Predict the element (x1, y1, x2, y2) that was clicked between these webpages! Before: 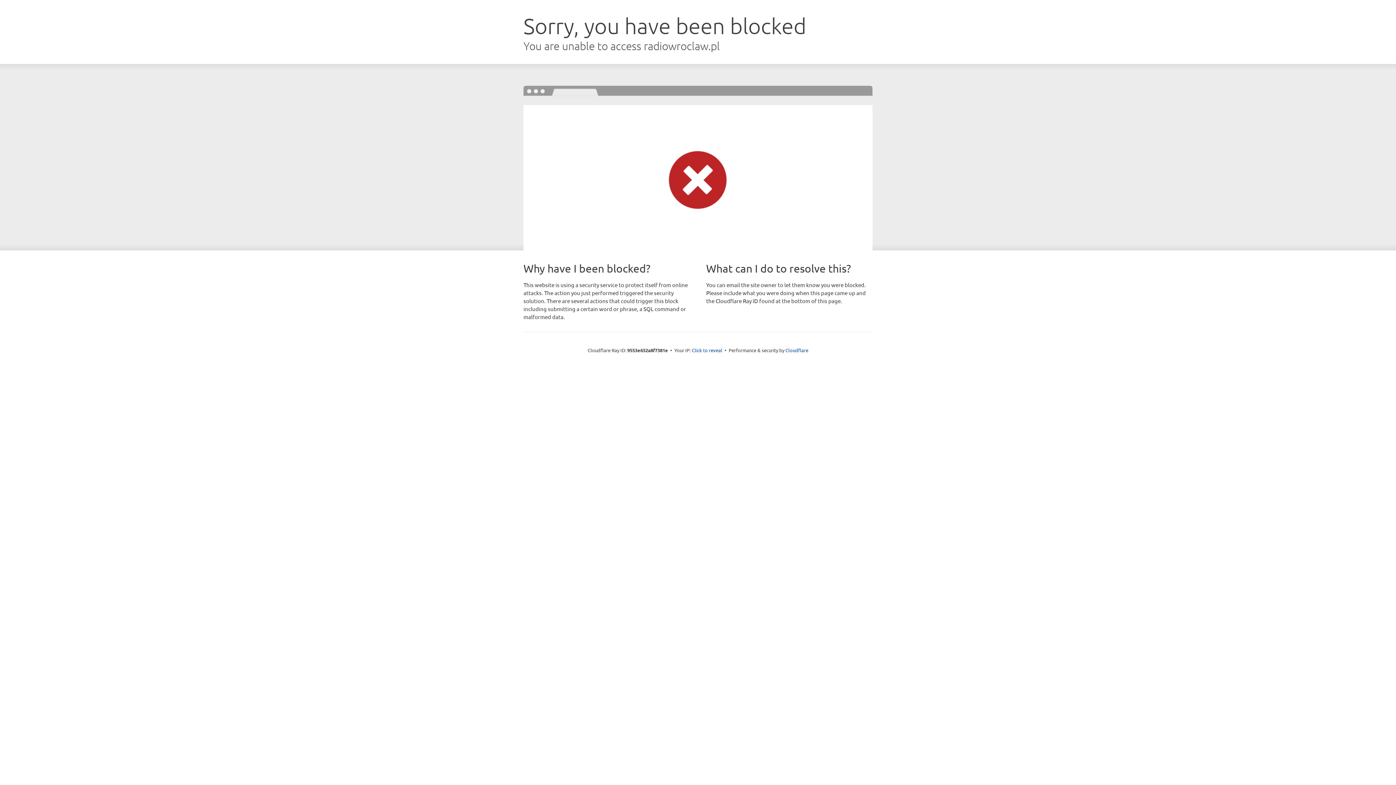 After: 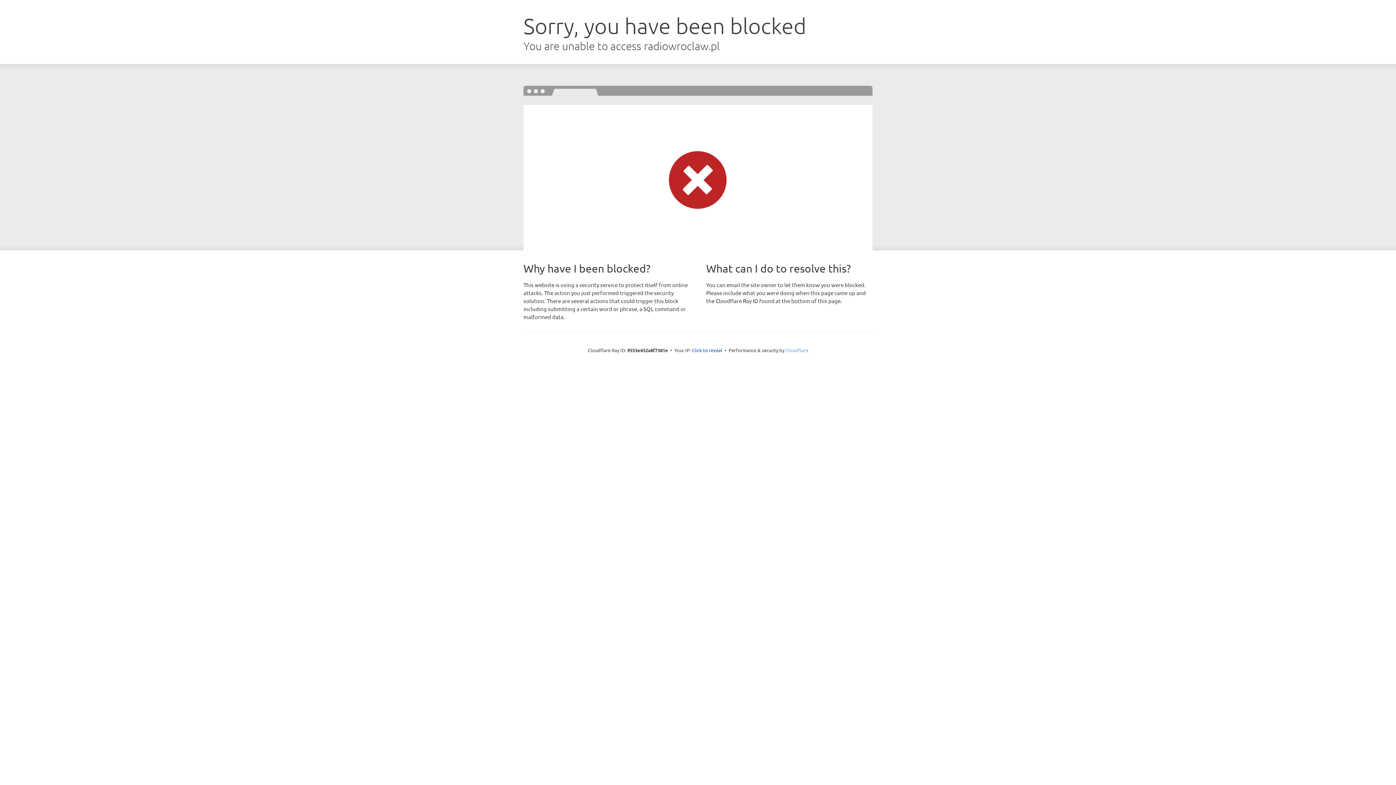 Action: bbox: (785, 347, 808, 353) label: Cloudflare